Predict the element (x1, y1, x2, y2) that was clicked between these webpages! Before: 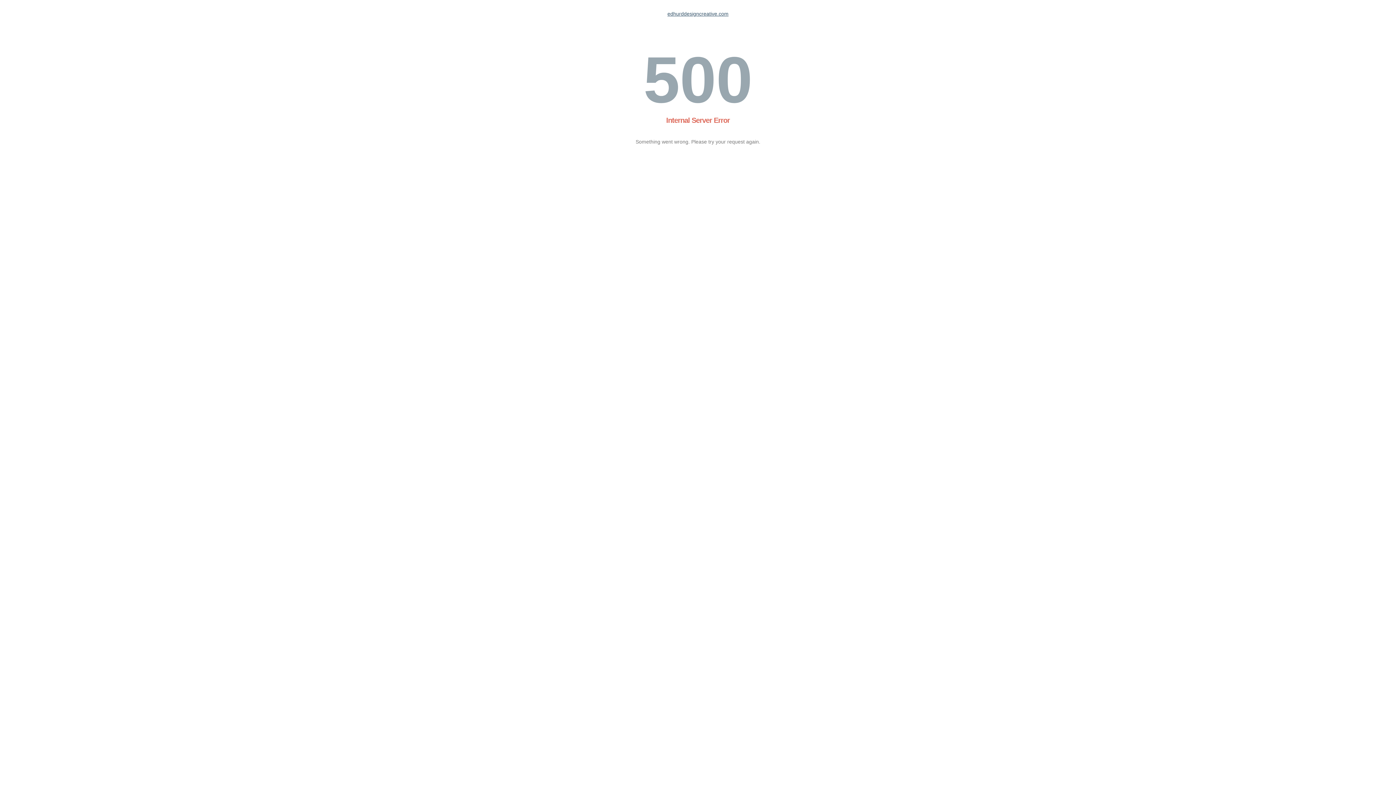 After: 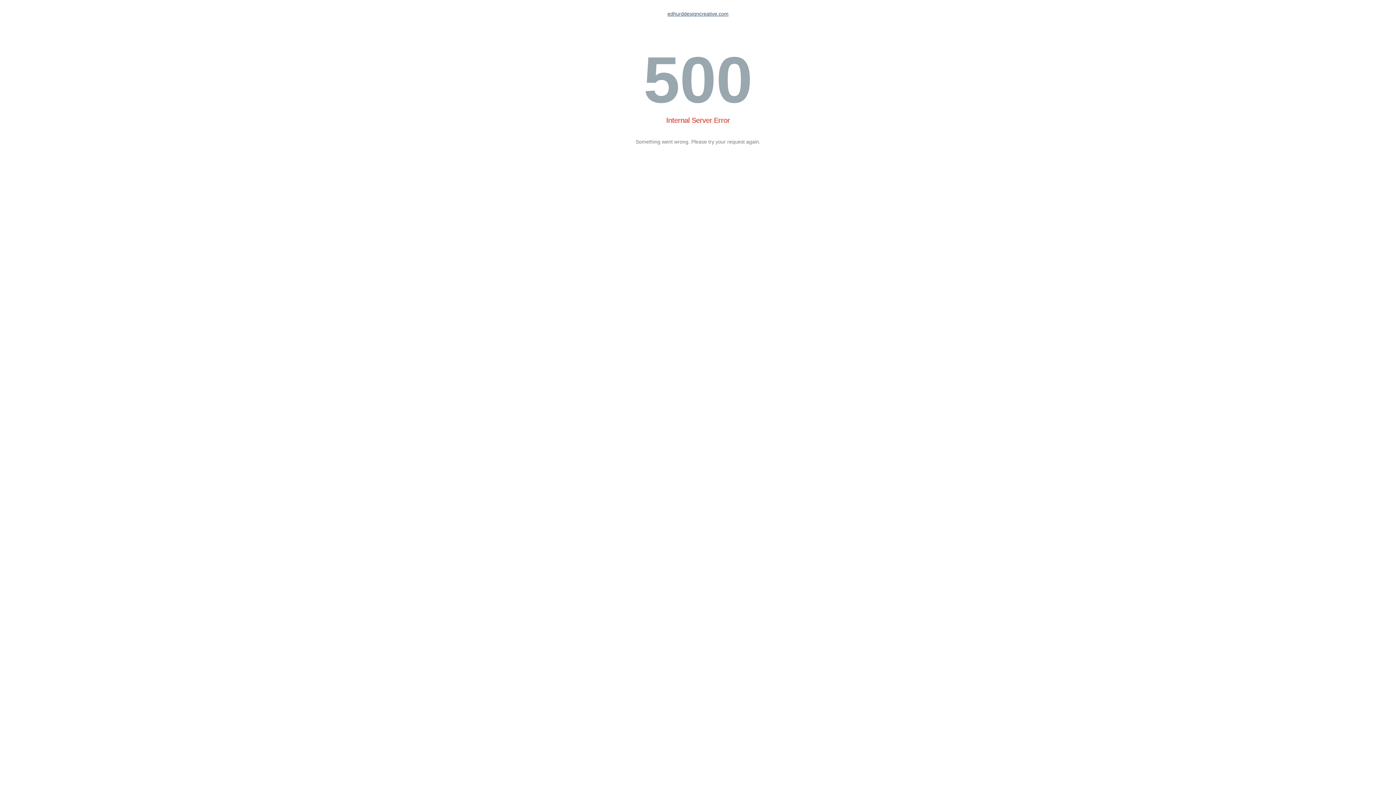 Action: bbox: (667, 10, 728, 16) label: edhurddesigncreative.com